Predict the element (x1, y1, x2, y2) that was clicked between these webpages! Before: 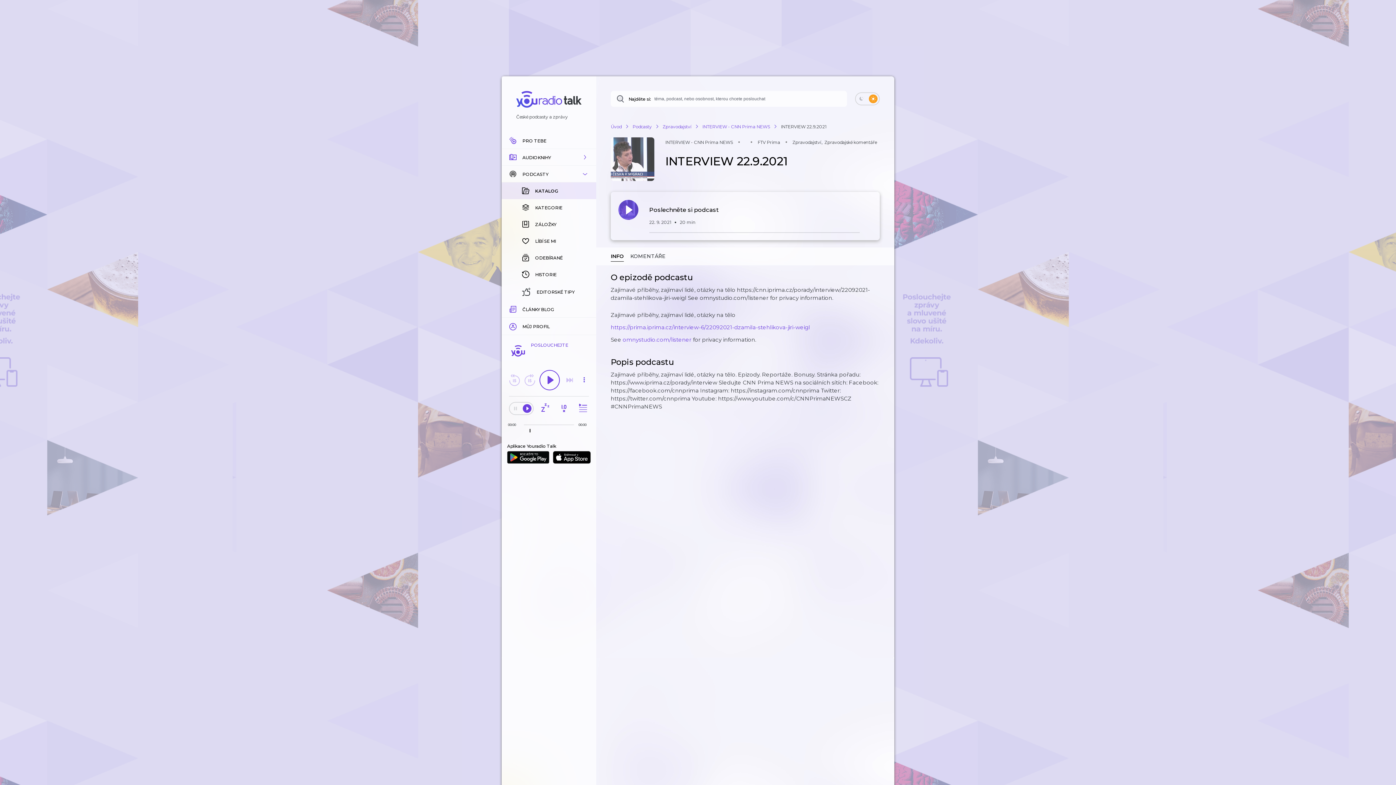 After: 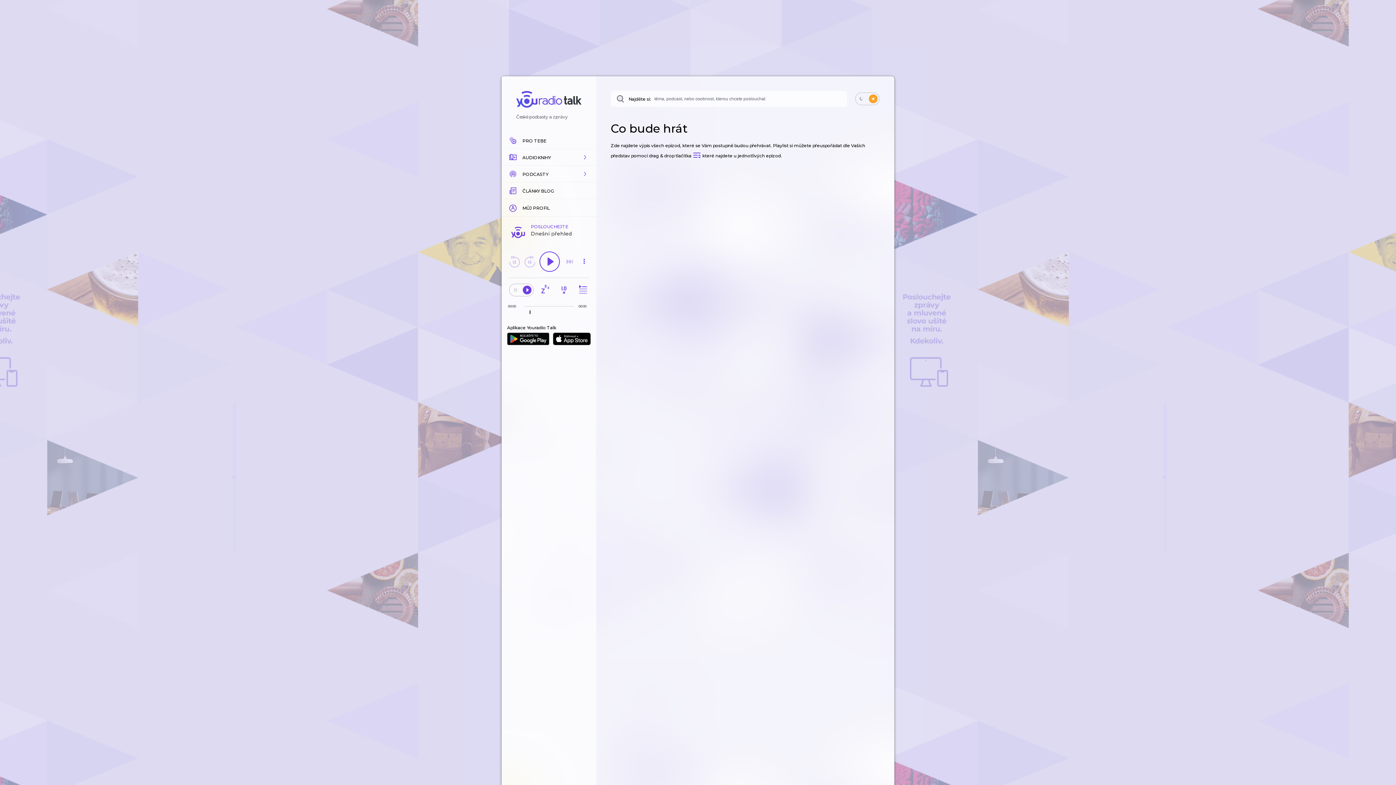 Action: bbox: (575, 401, 589, 415)